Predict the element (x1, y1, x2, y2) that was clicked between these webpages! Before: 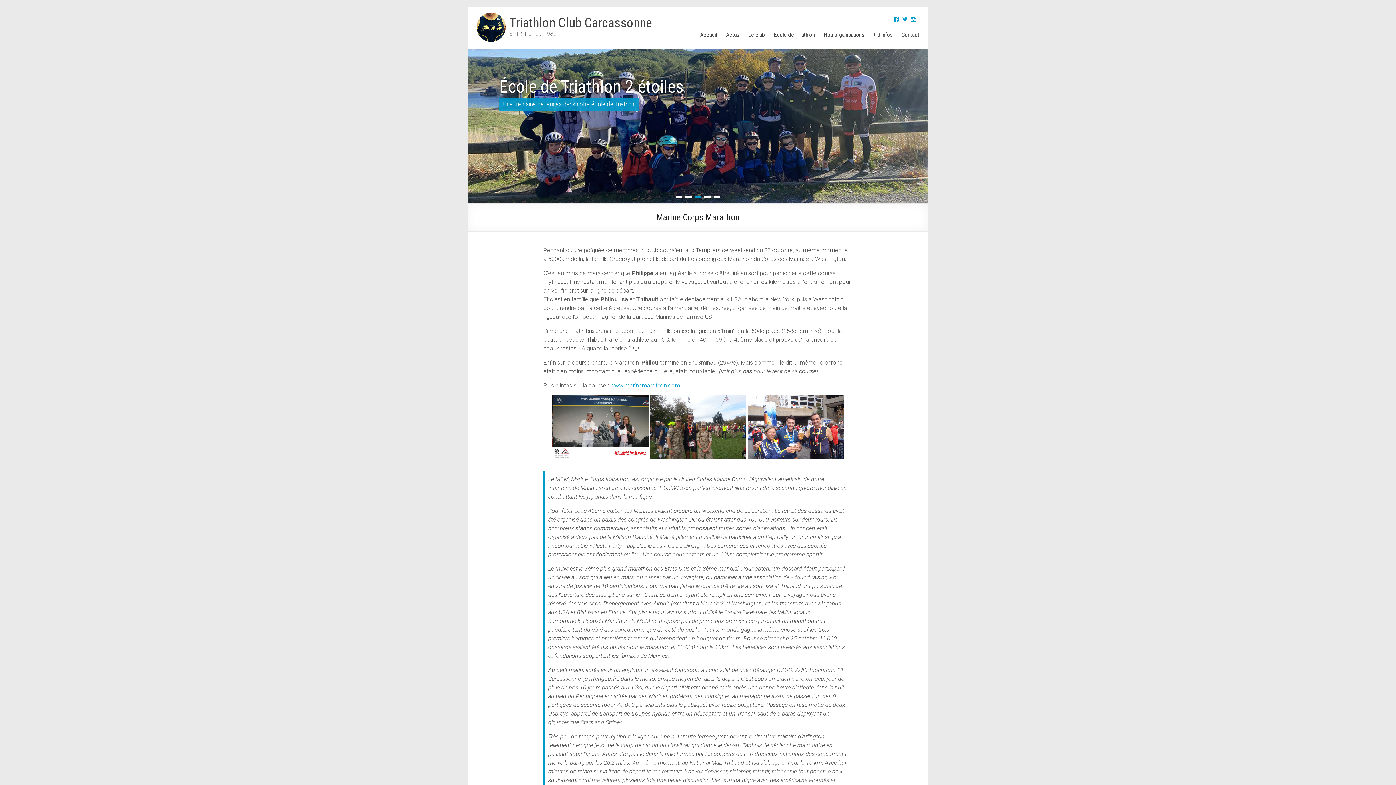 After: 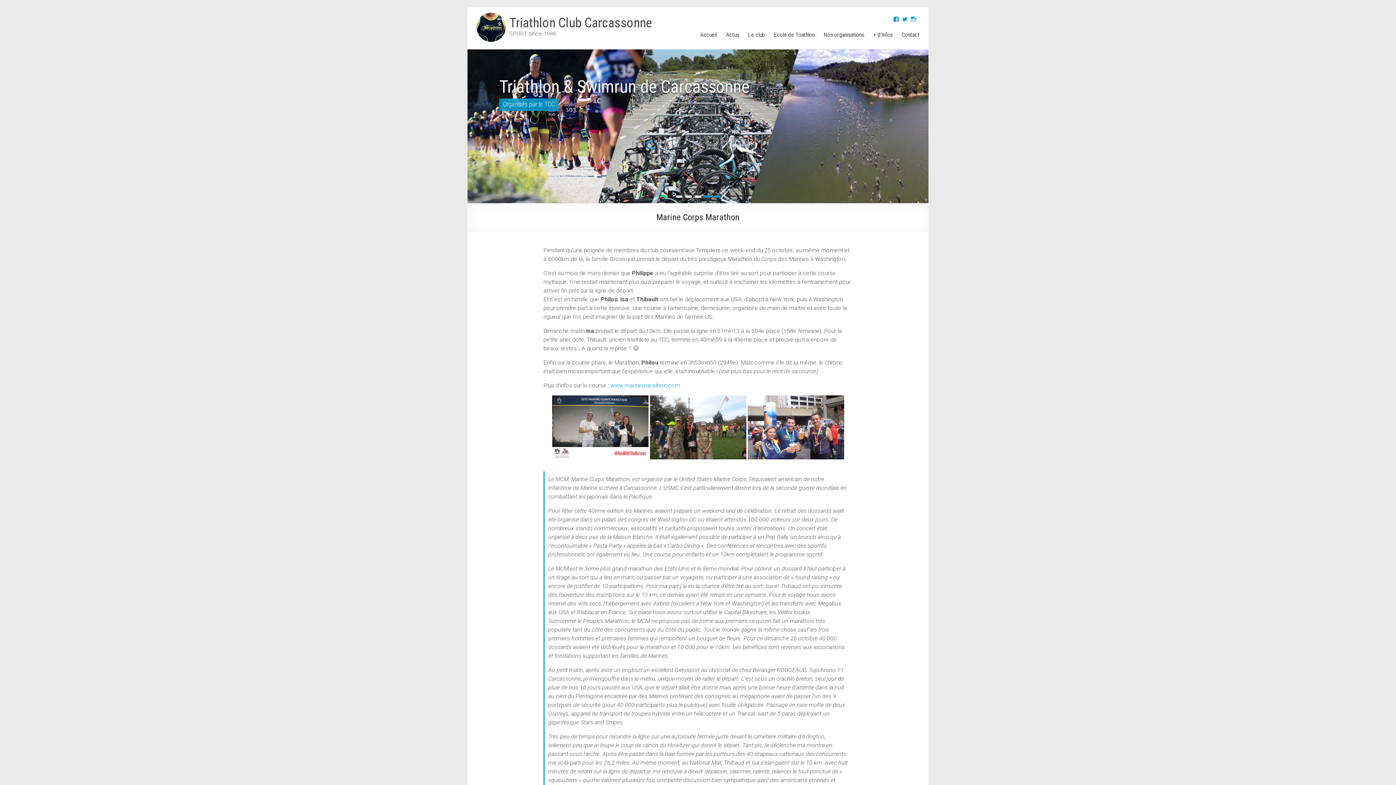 Action: bbox: (713, 195, 720, 197)